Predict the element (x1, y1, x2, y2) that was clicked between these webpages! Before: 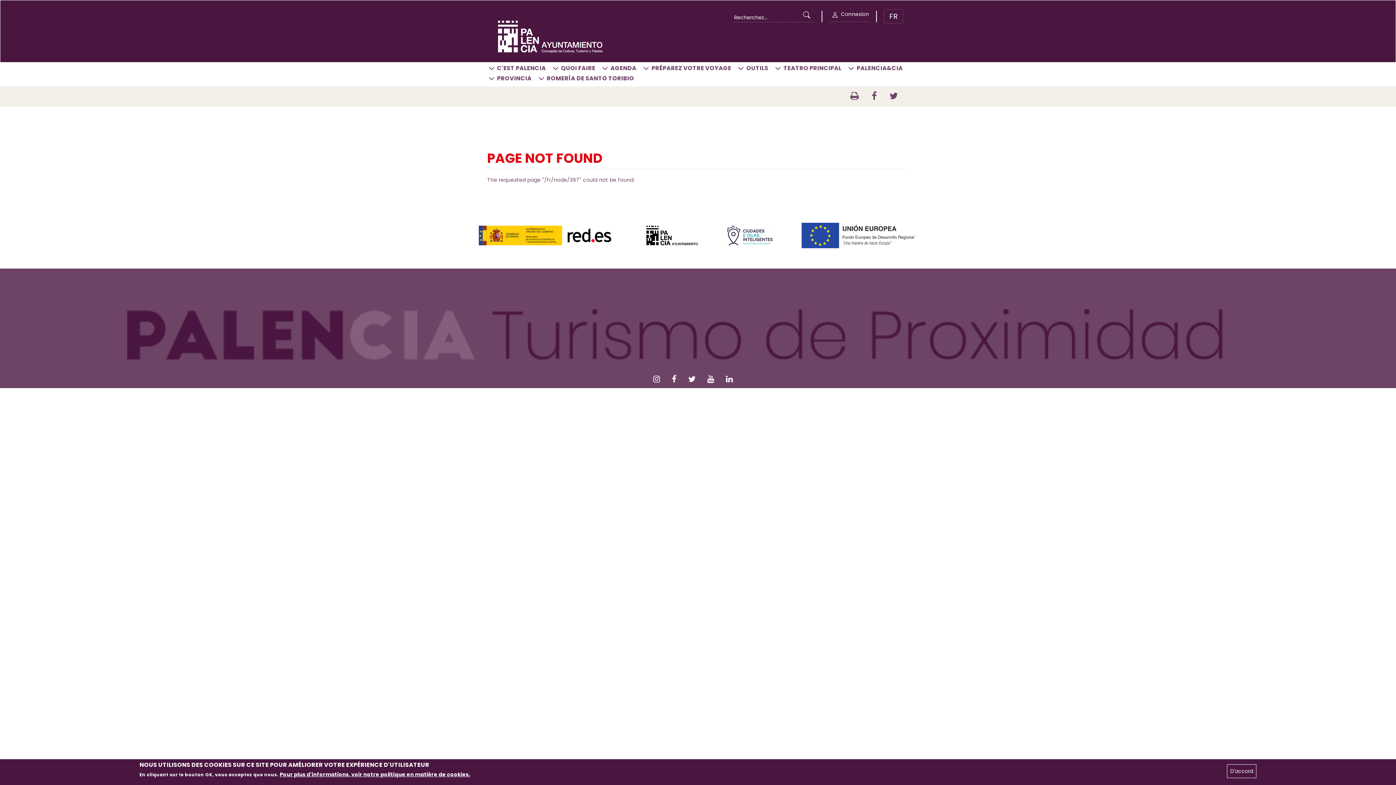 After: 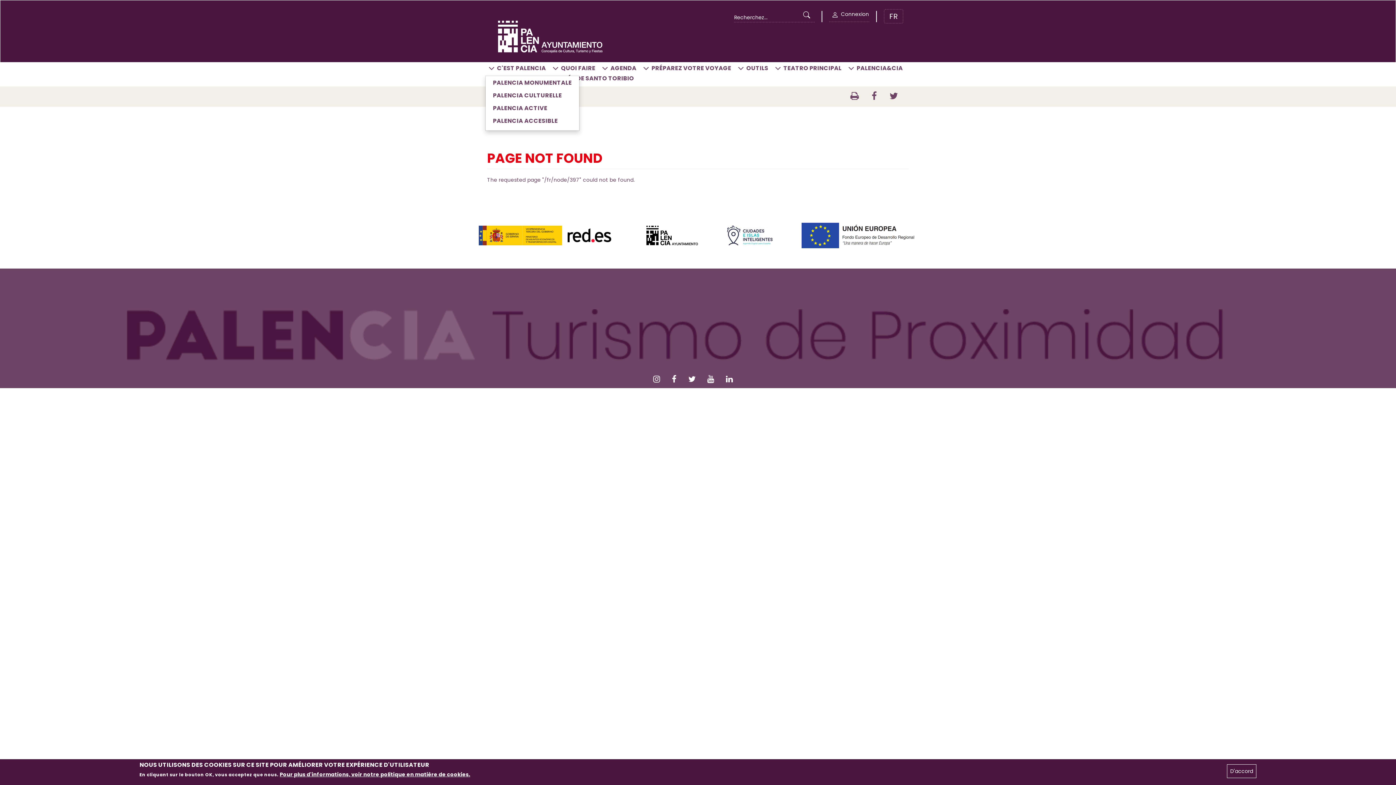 Action: label: C'EST PALENCIA bbox: (490, 64, 546, 76)